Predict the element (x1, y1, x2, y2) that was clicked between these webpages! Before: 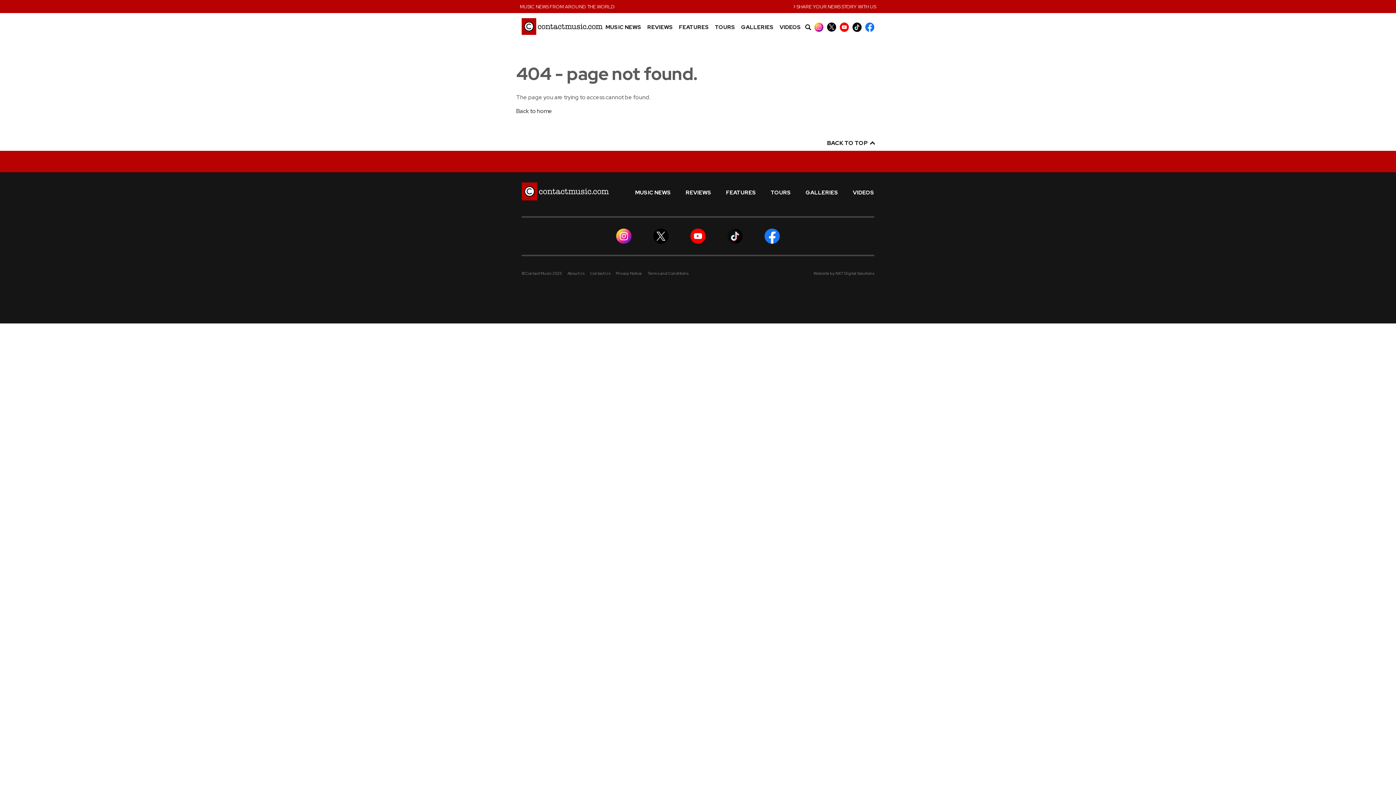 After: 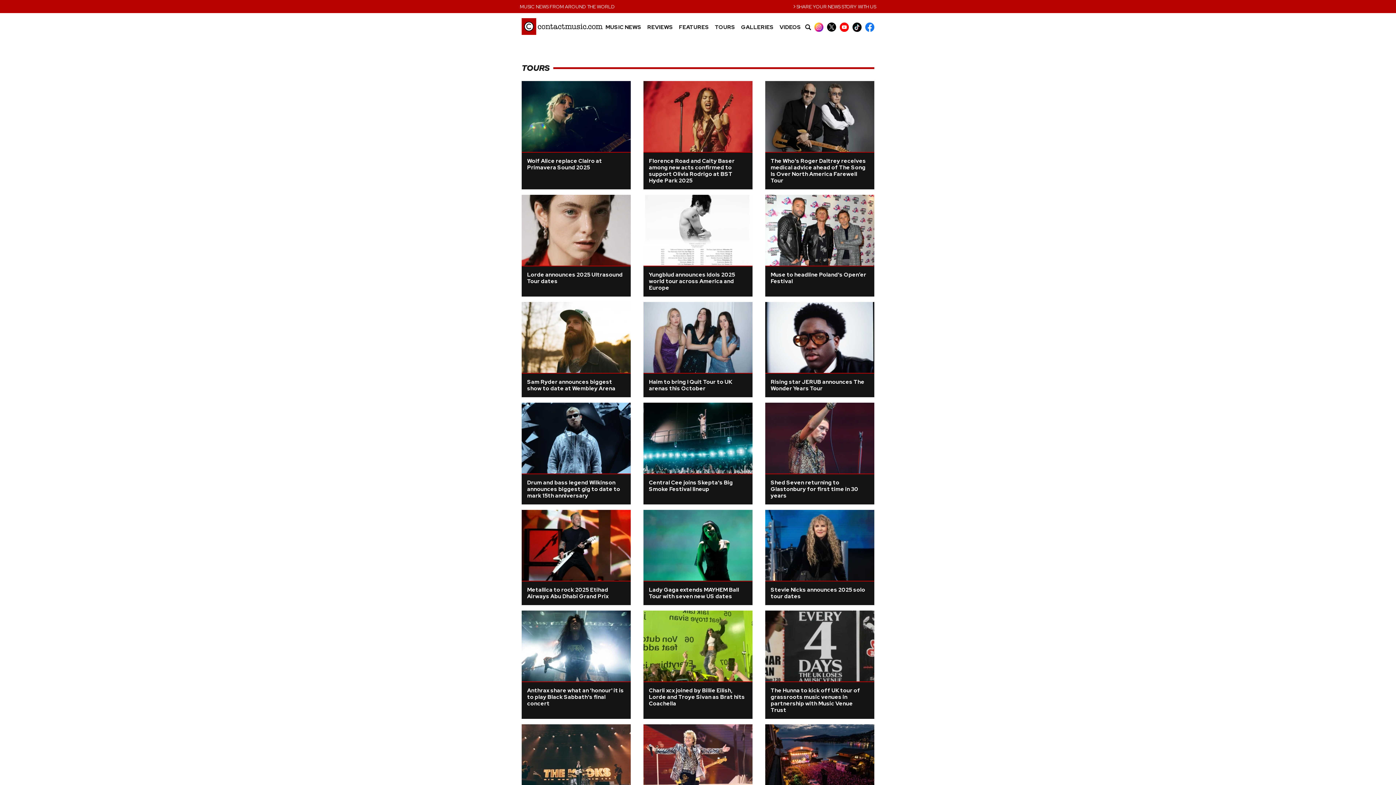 Action: label: TOURS bbox: (770, 190, 791, 195)